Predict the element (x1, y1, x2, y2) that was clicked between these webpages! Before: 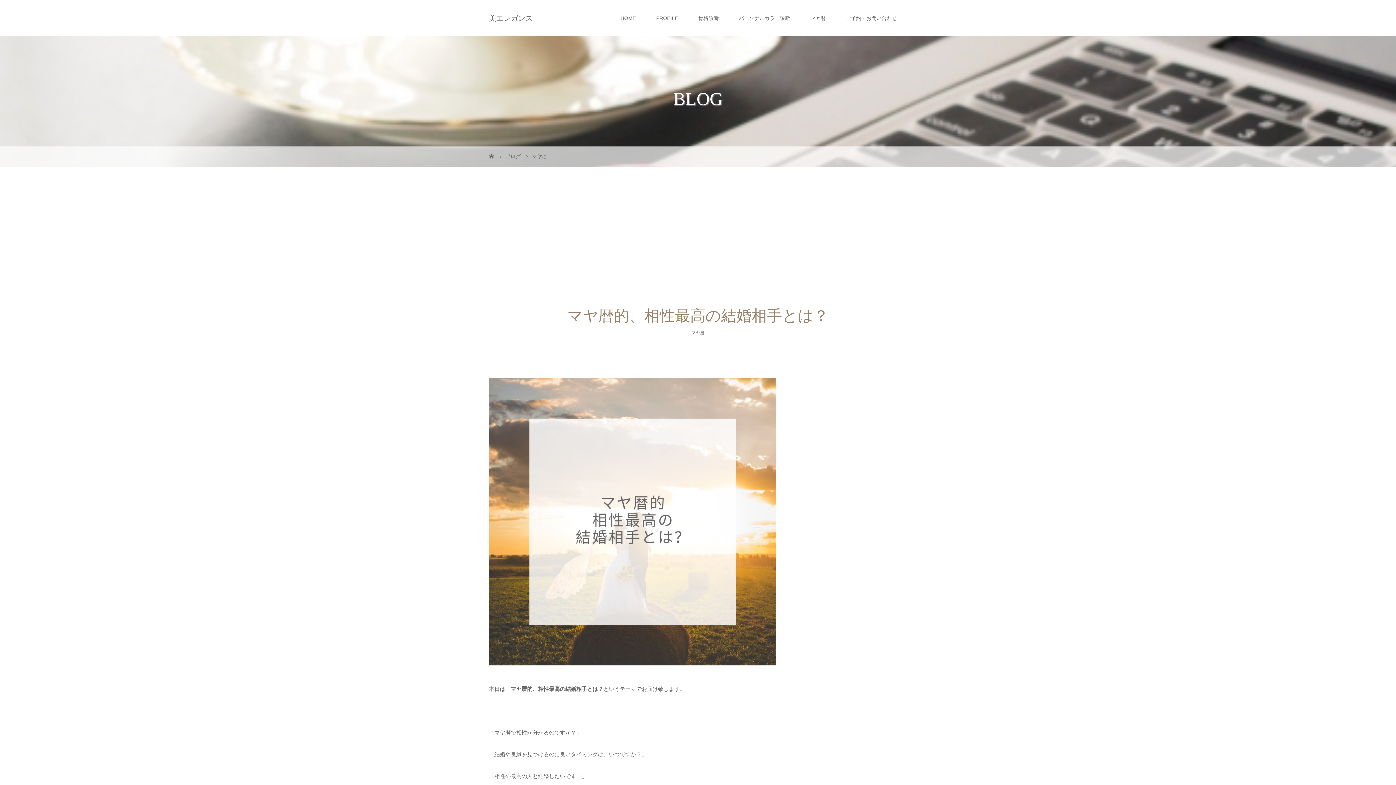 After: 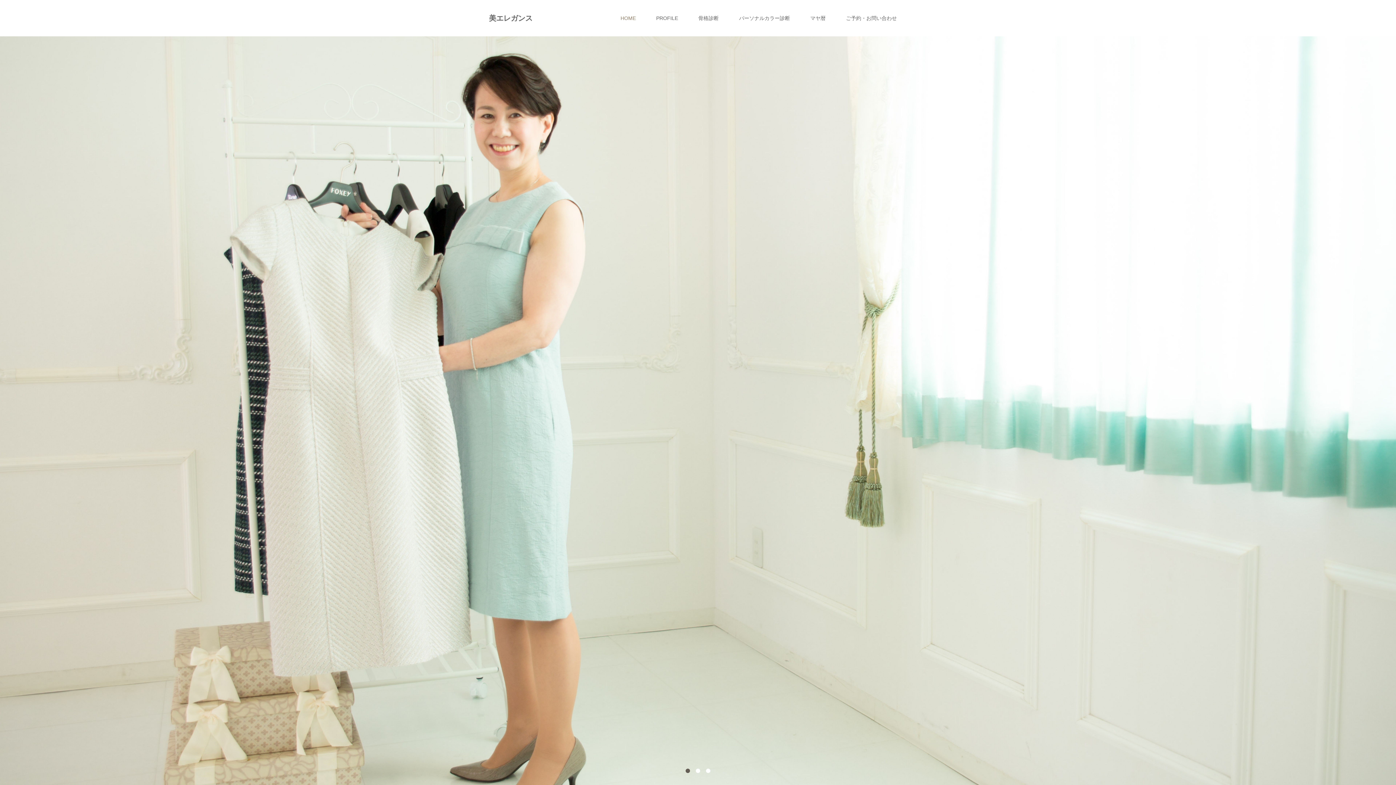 Action: label: HOME bbox: (610, 0, 646, 36)